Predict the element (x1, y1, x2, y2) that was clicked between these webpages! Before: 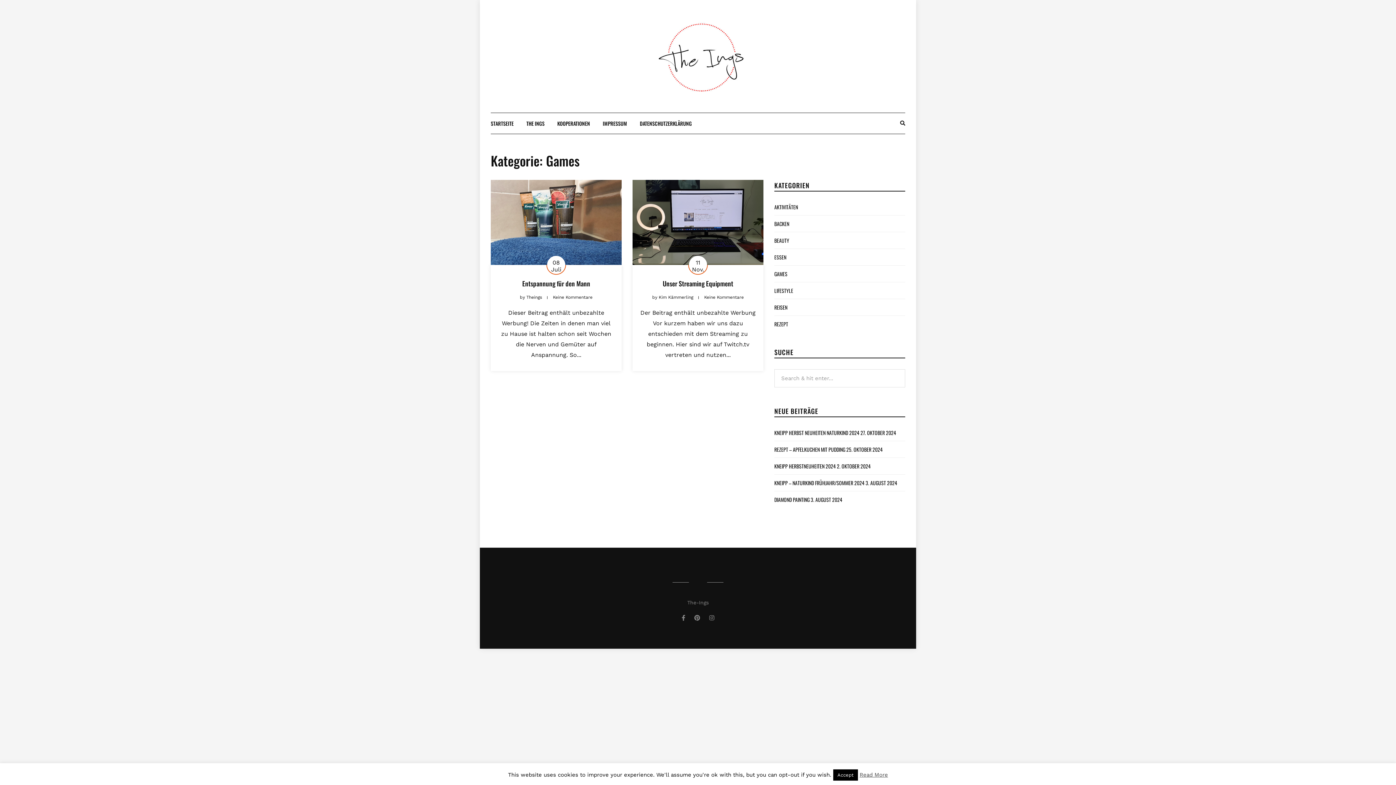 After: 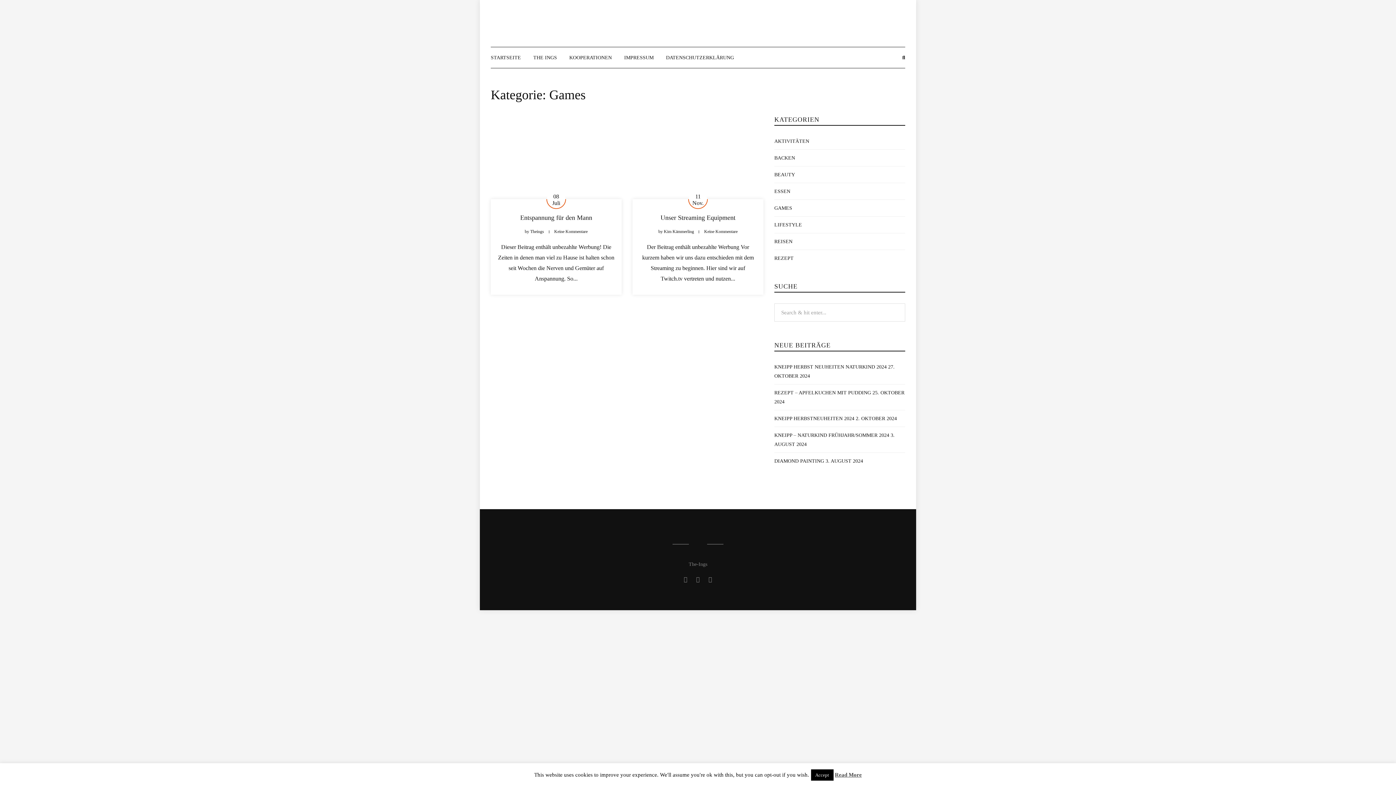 Action: bbox: (774, 270, 787, 277) label: GAMES